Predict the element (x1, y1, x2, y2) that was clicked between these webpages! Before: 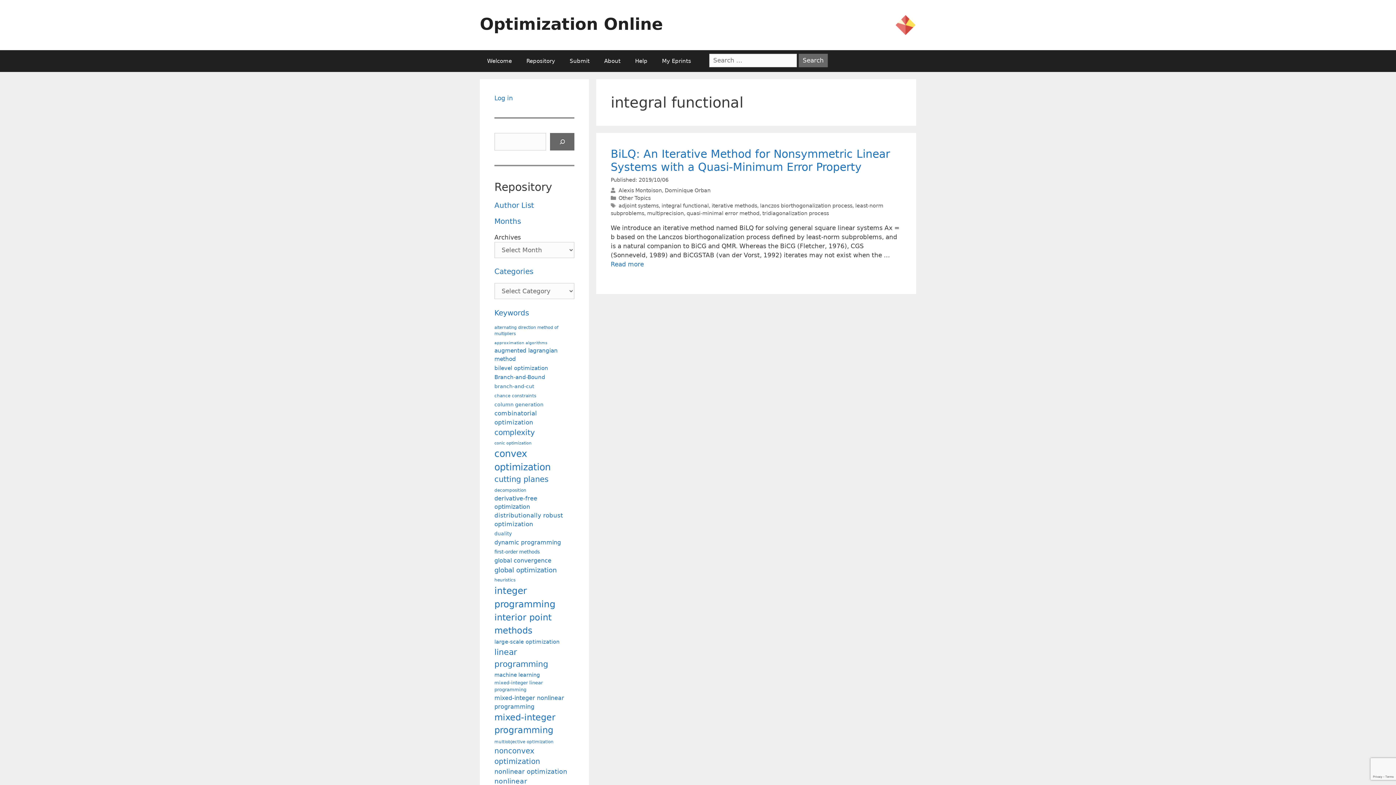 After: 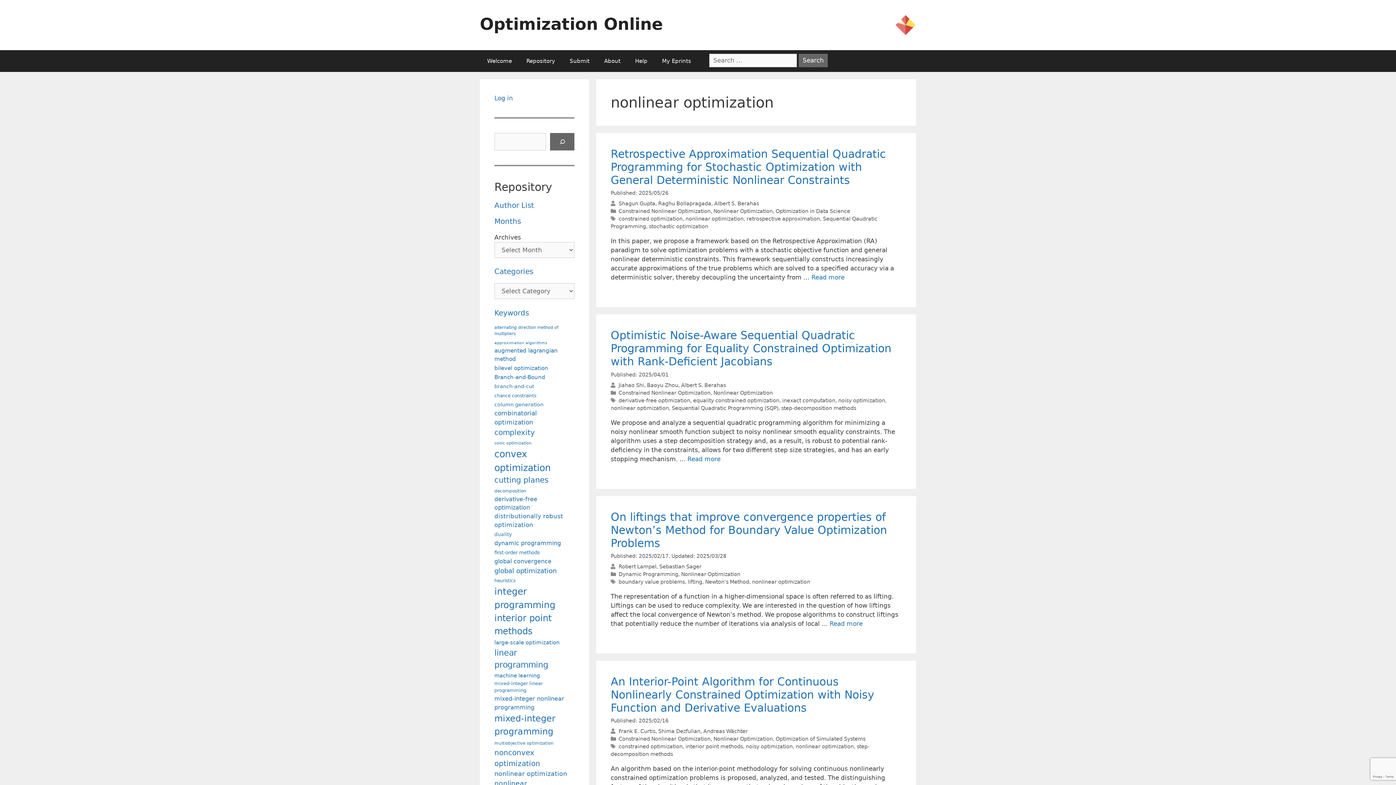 Action: label: nonlinear optimization (148 items) bbox: (494, 767, 567, 776)